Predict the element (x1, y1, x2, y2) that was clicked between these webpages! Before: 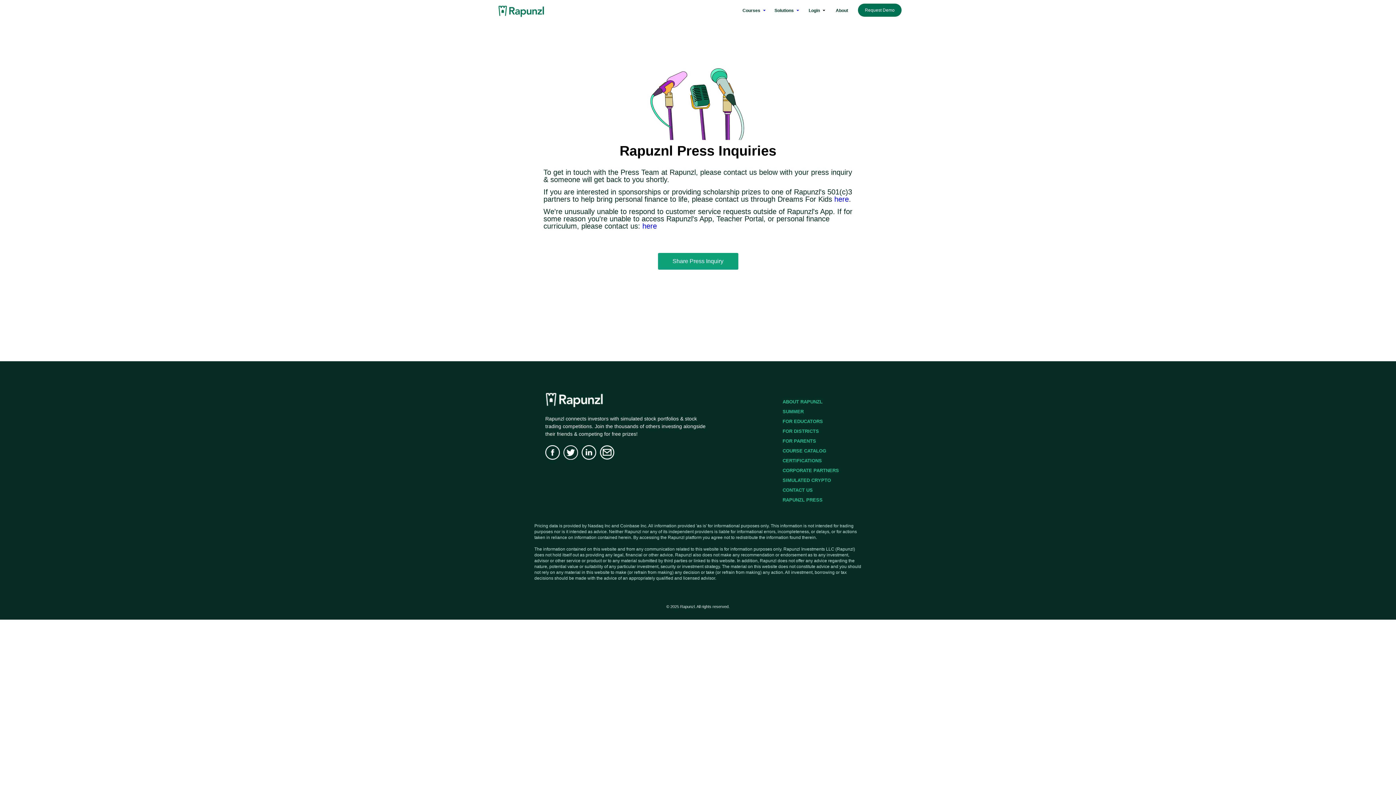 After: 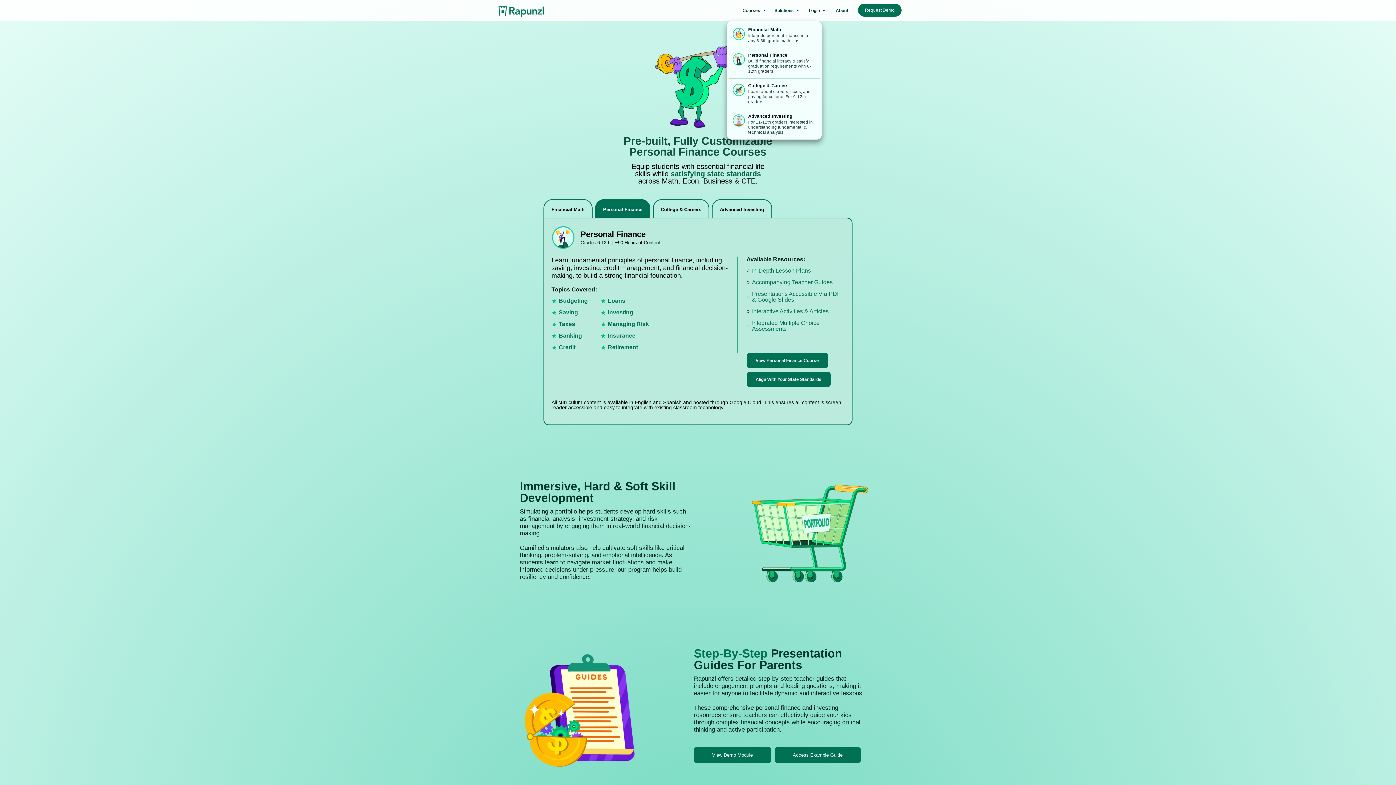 Action: bbox: (740, 0, 772, 21) label: Courses